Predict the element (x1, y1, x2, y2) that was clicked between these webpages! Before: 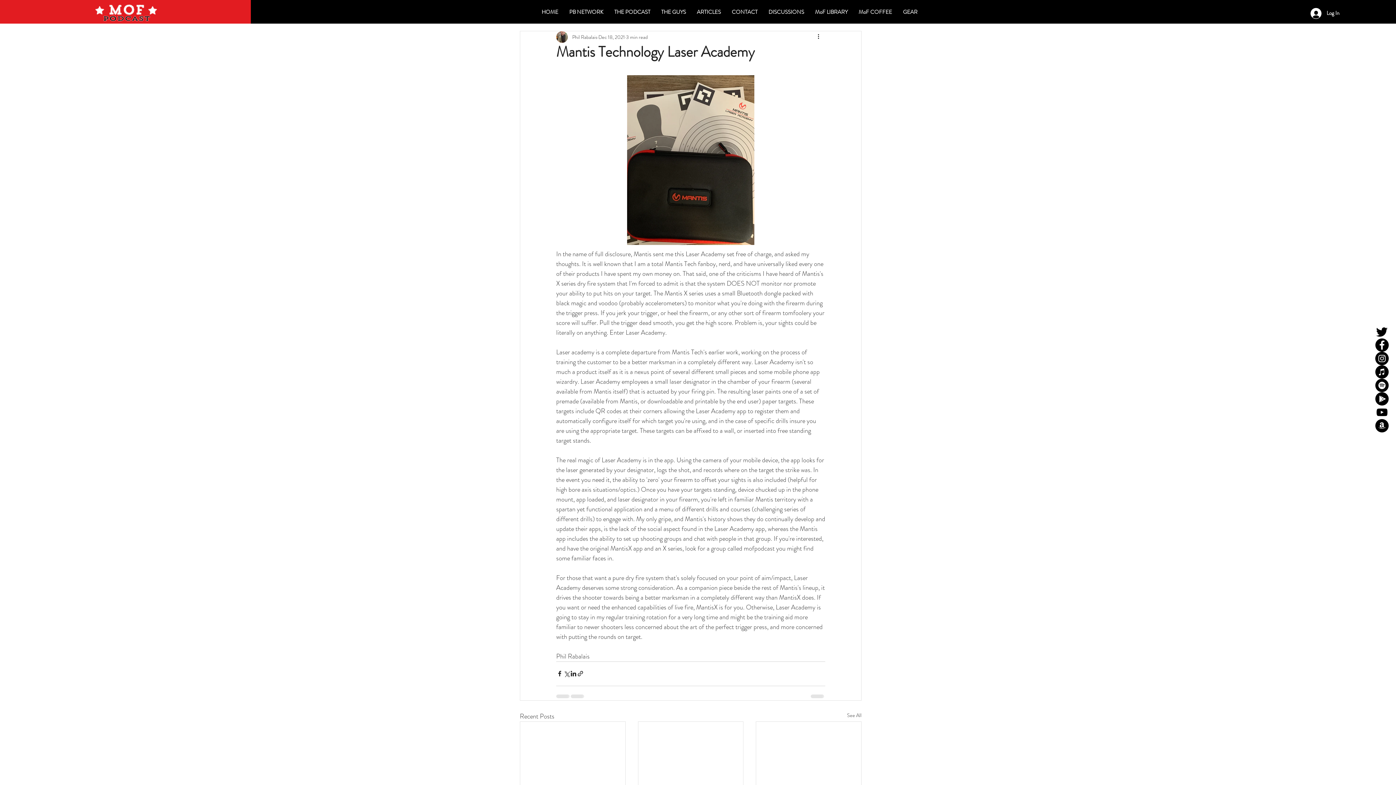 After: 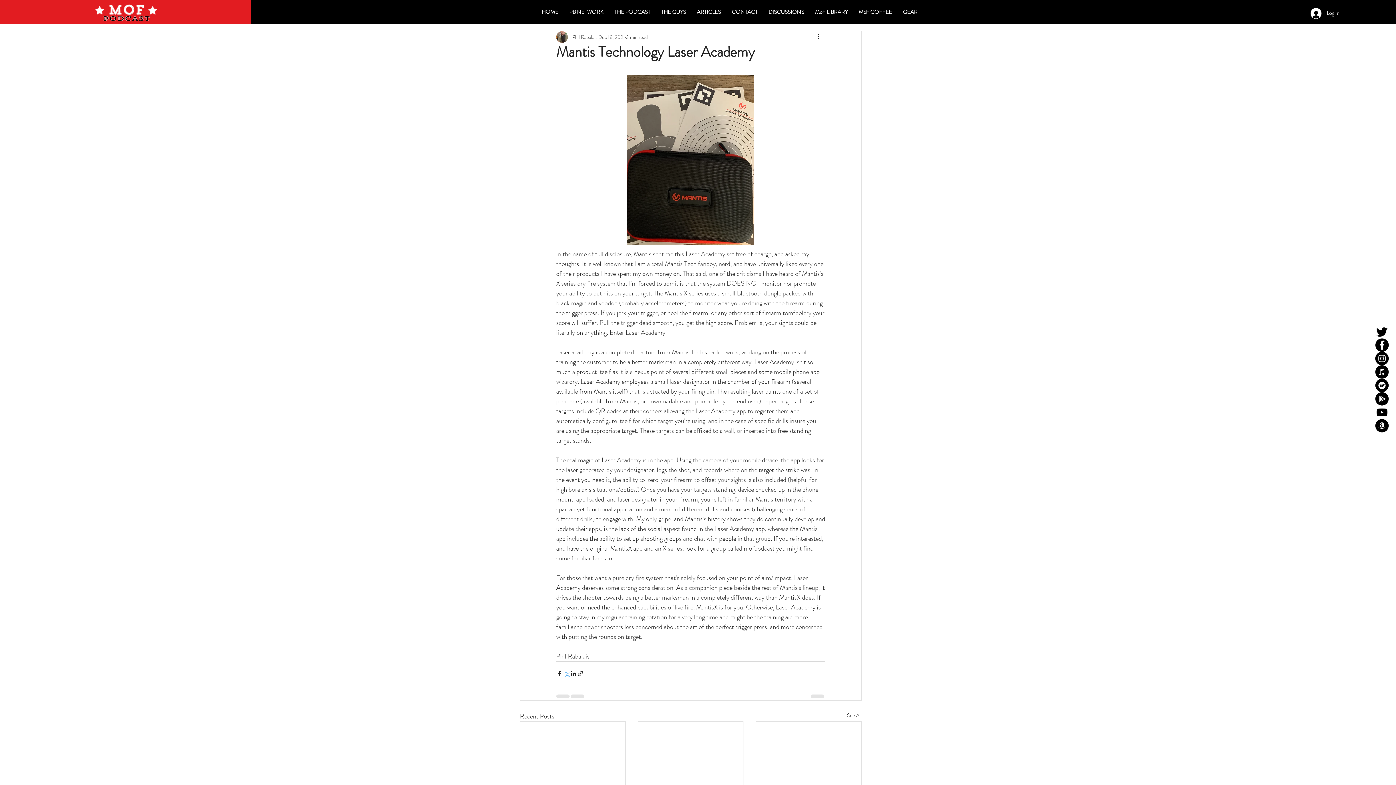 Action: bbox: (563, 670, 570, 677) label: Share via X (Twitter)